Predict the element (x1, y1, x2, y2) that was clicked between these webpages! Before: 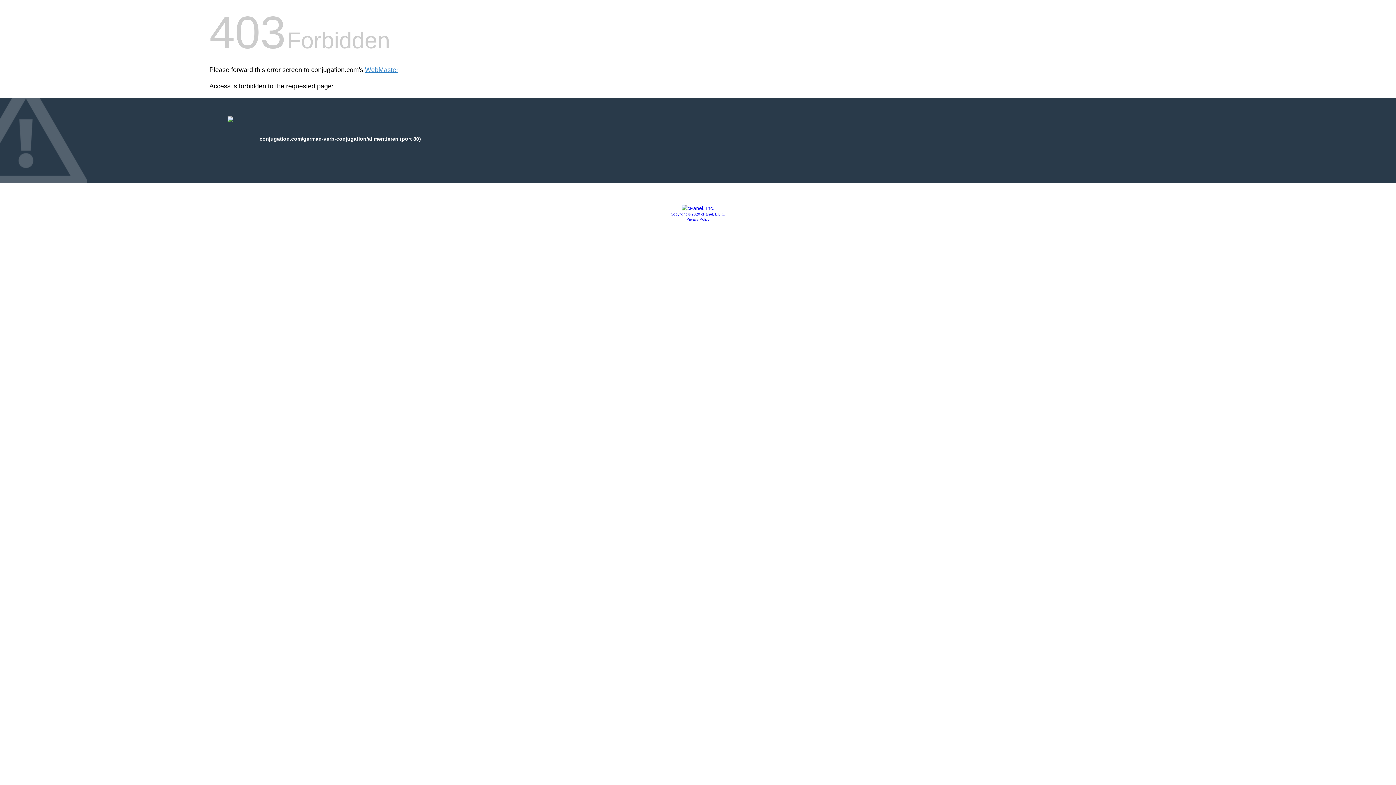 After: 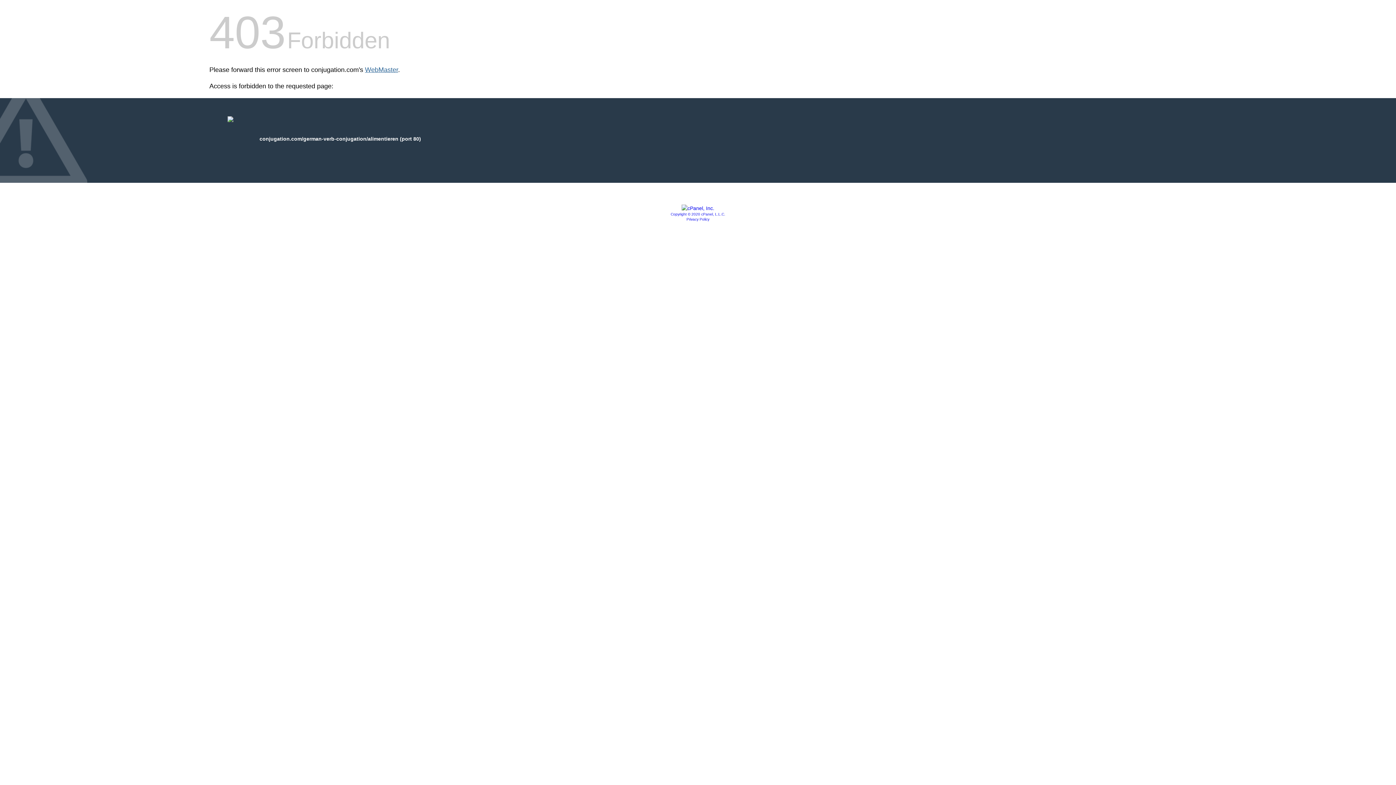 Action: bbox: (365, 66, 398, 73) label: WebMaster